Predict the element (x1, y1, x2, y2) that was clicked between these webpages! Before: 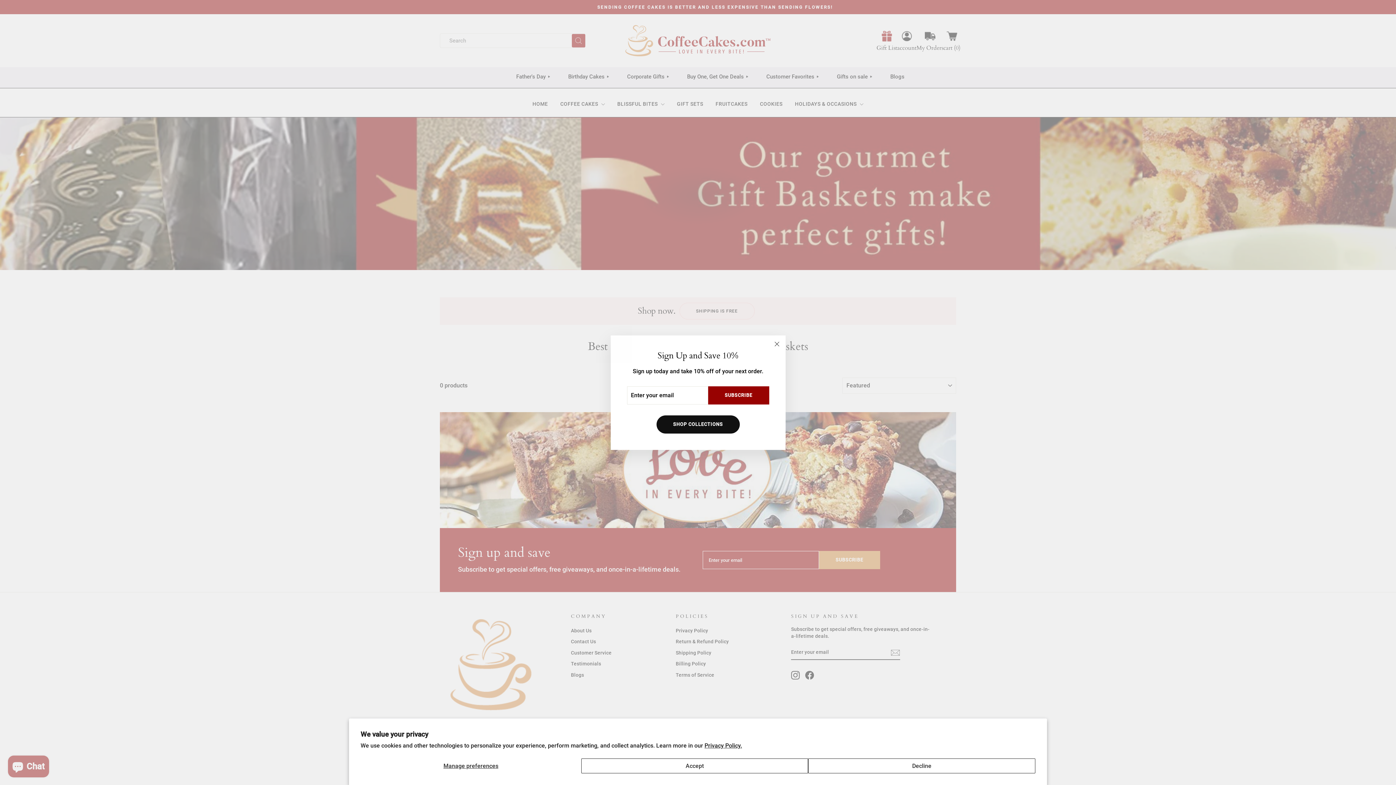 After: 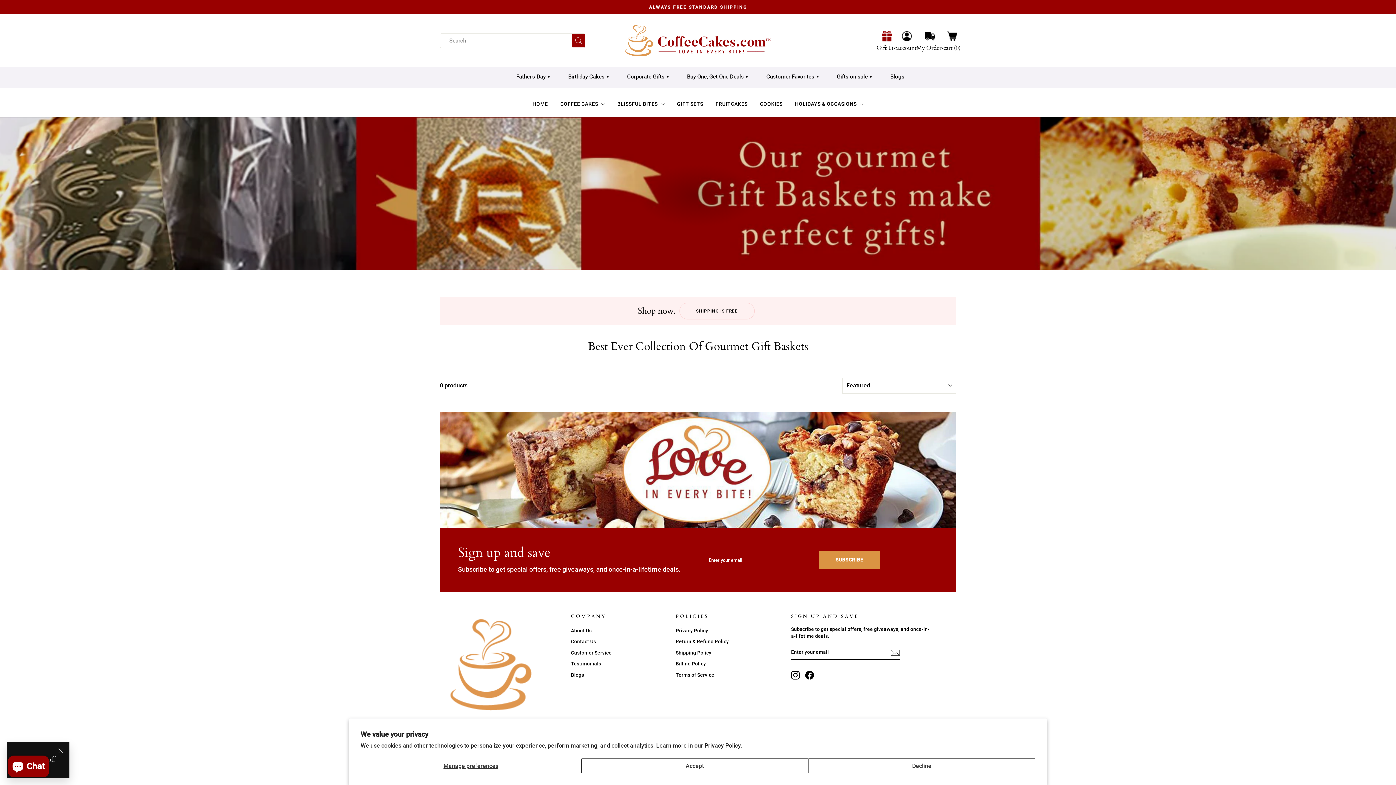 Action: bbox: (768, 335, 785, 352) label: "Close (esc)"